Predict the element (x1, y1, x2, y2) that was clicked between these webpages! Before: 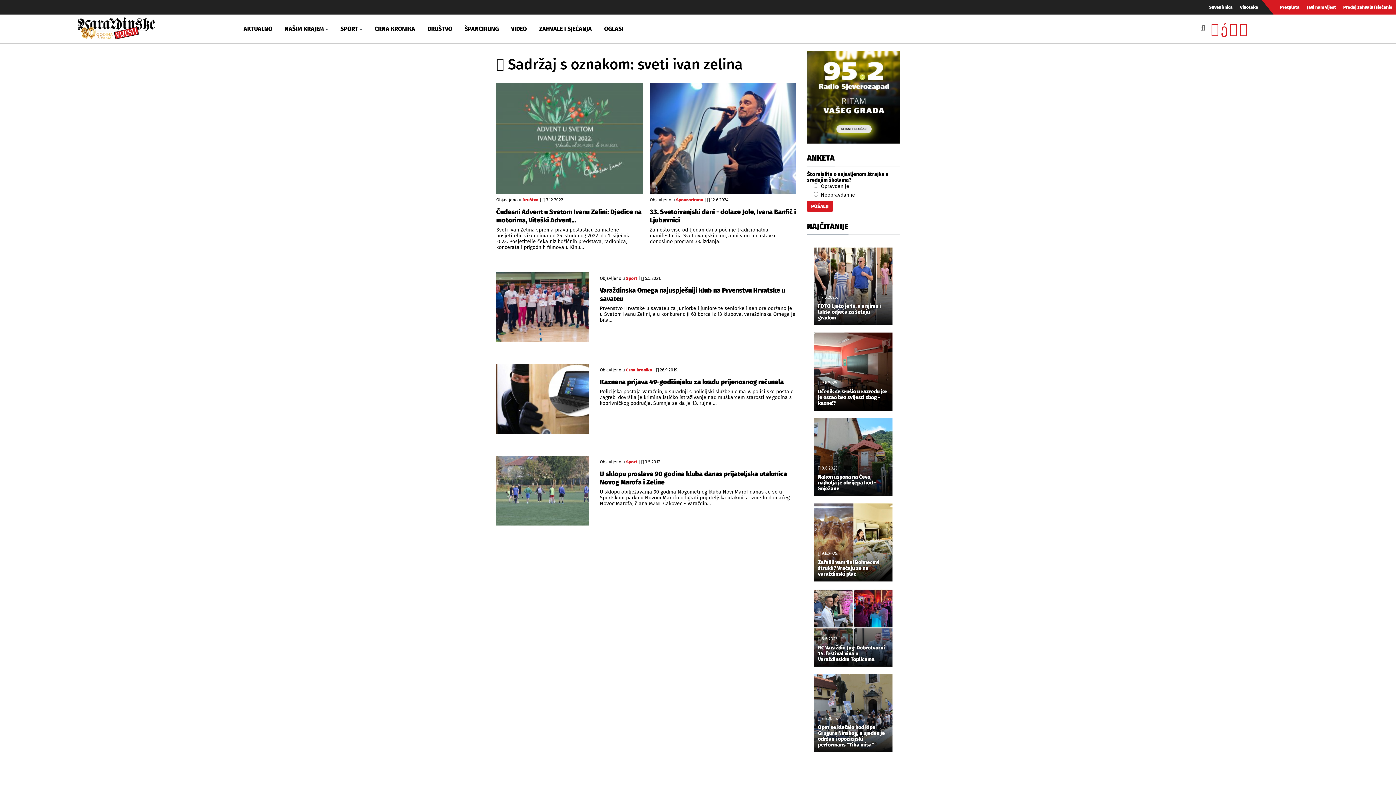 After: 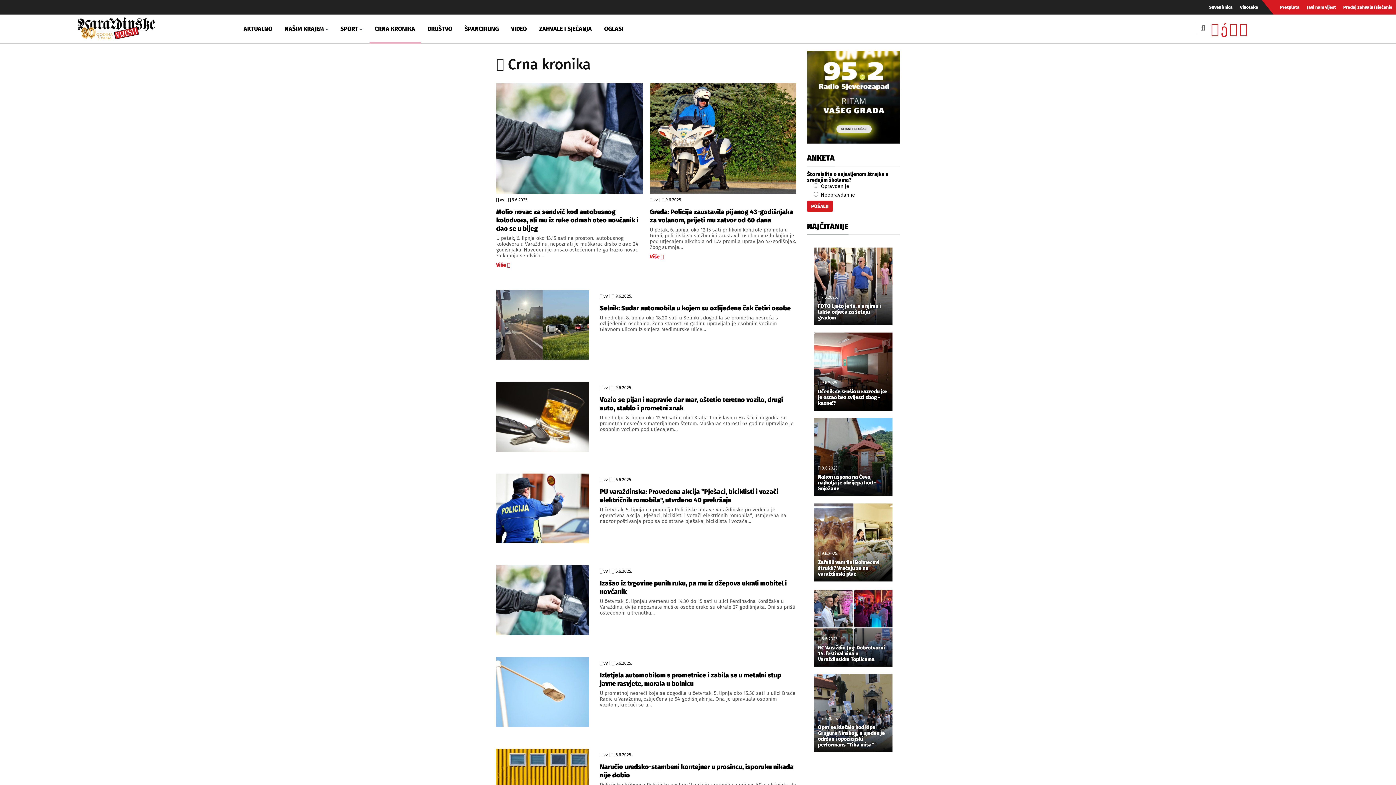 Action: bbox: (626, 367, 652, 372) label: Crna kronika